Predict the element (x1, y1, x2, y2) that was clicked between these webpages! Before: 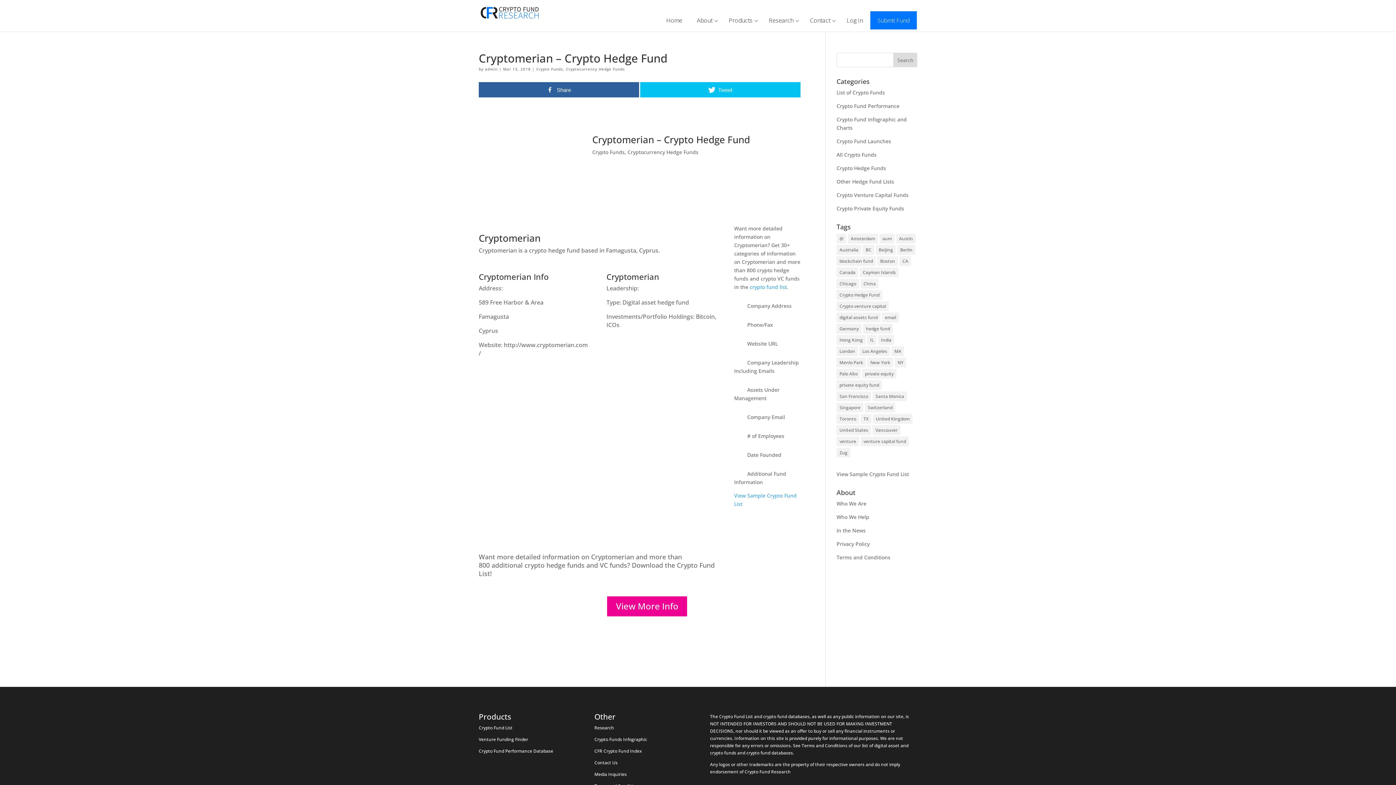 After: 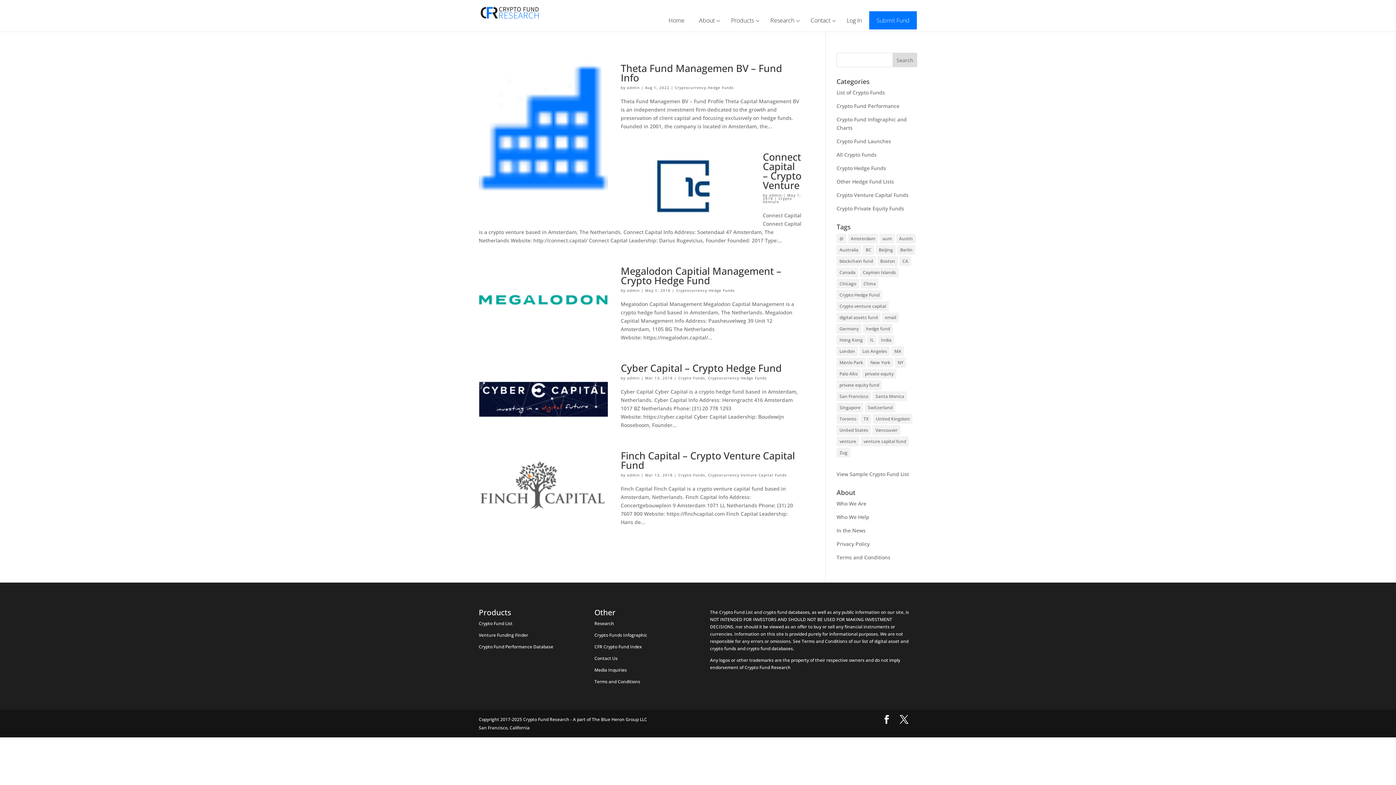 Action: label: Amsterdam (5 items) bbox: (848, 233, 878, 243)